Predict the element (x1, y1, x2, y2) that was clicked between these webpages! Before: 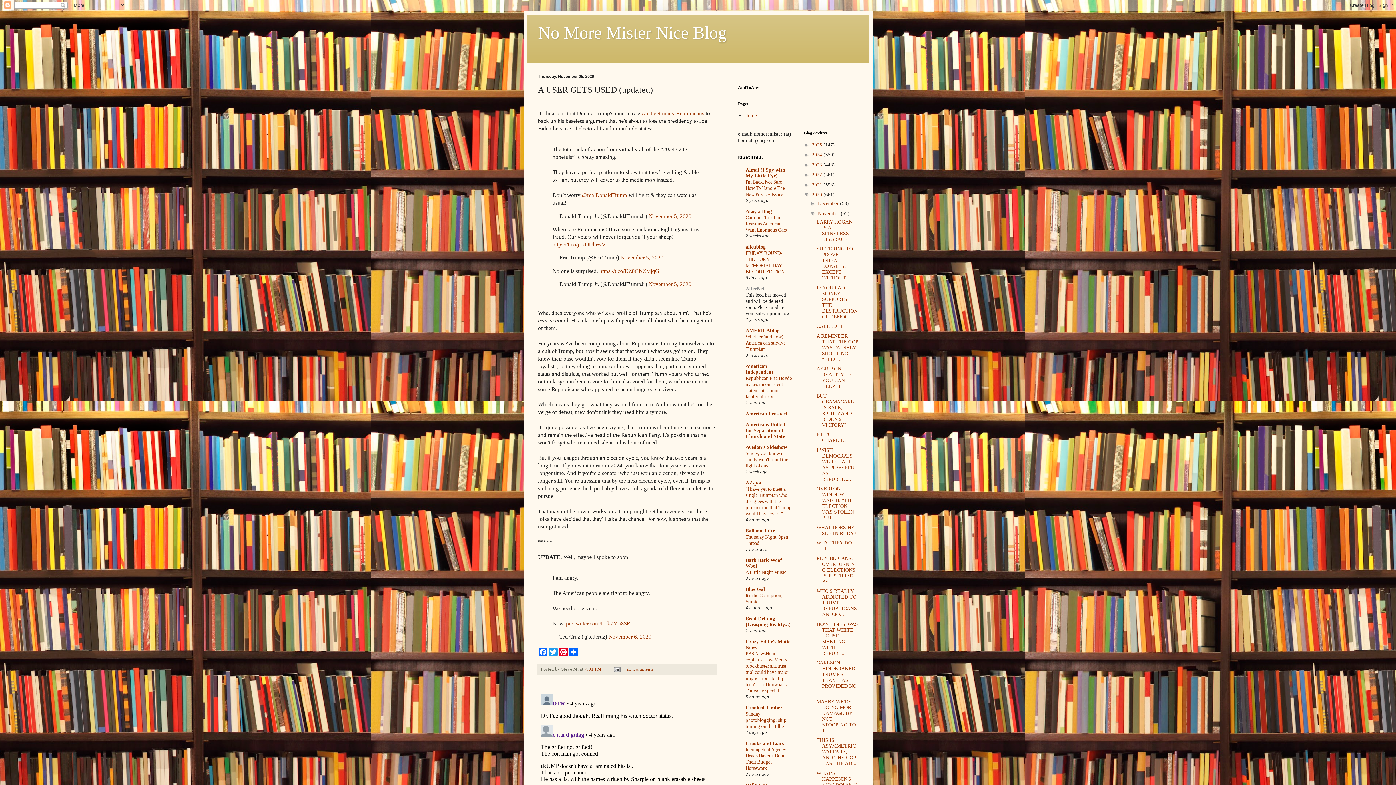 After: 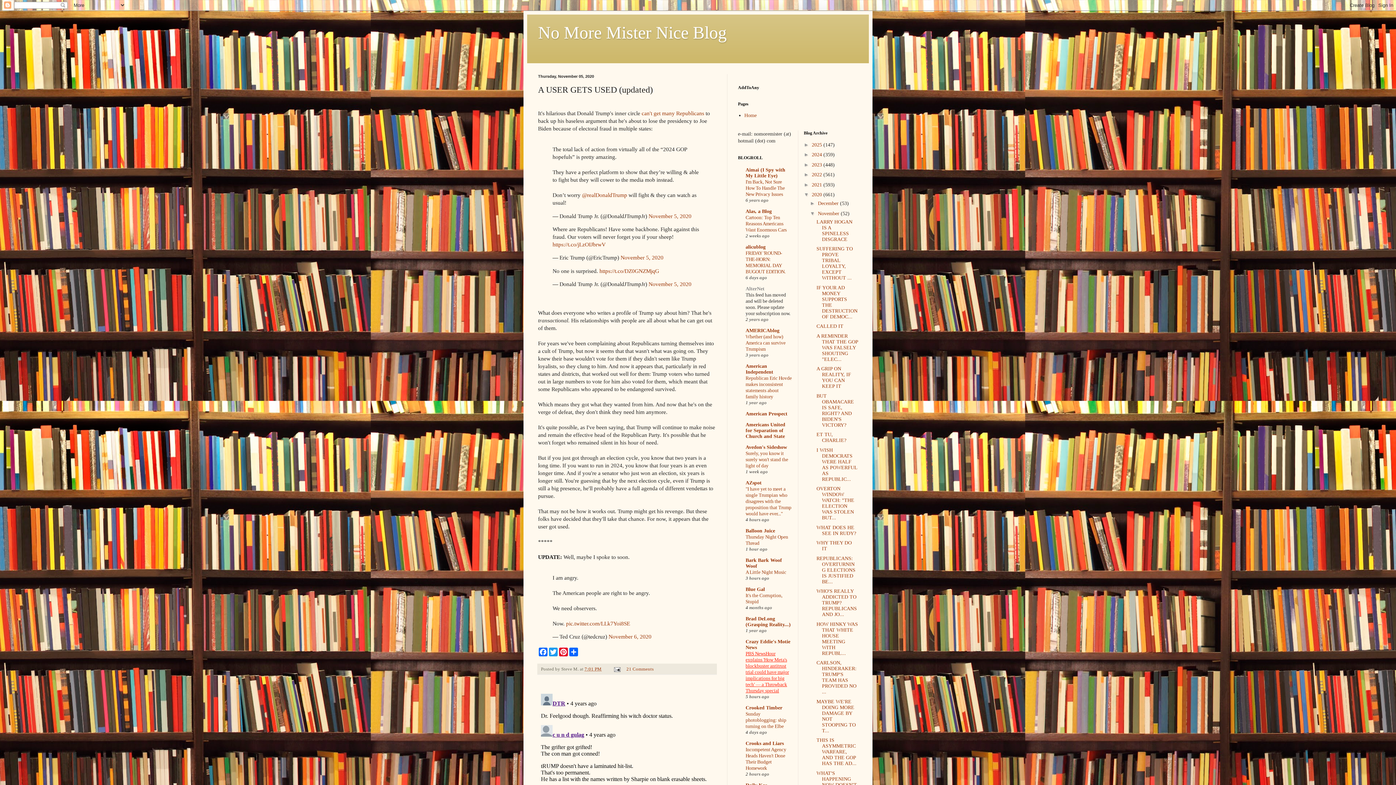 Action: bbox: (745, 651, 789, 693) label: PBS NewsHour explains 'How Meta's blockbuster antitrust trial could have major implications for big tech' — a Throwback Thursday special